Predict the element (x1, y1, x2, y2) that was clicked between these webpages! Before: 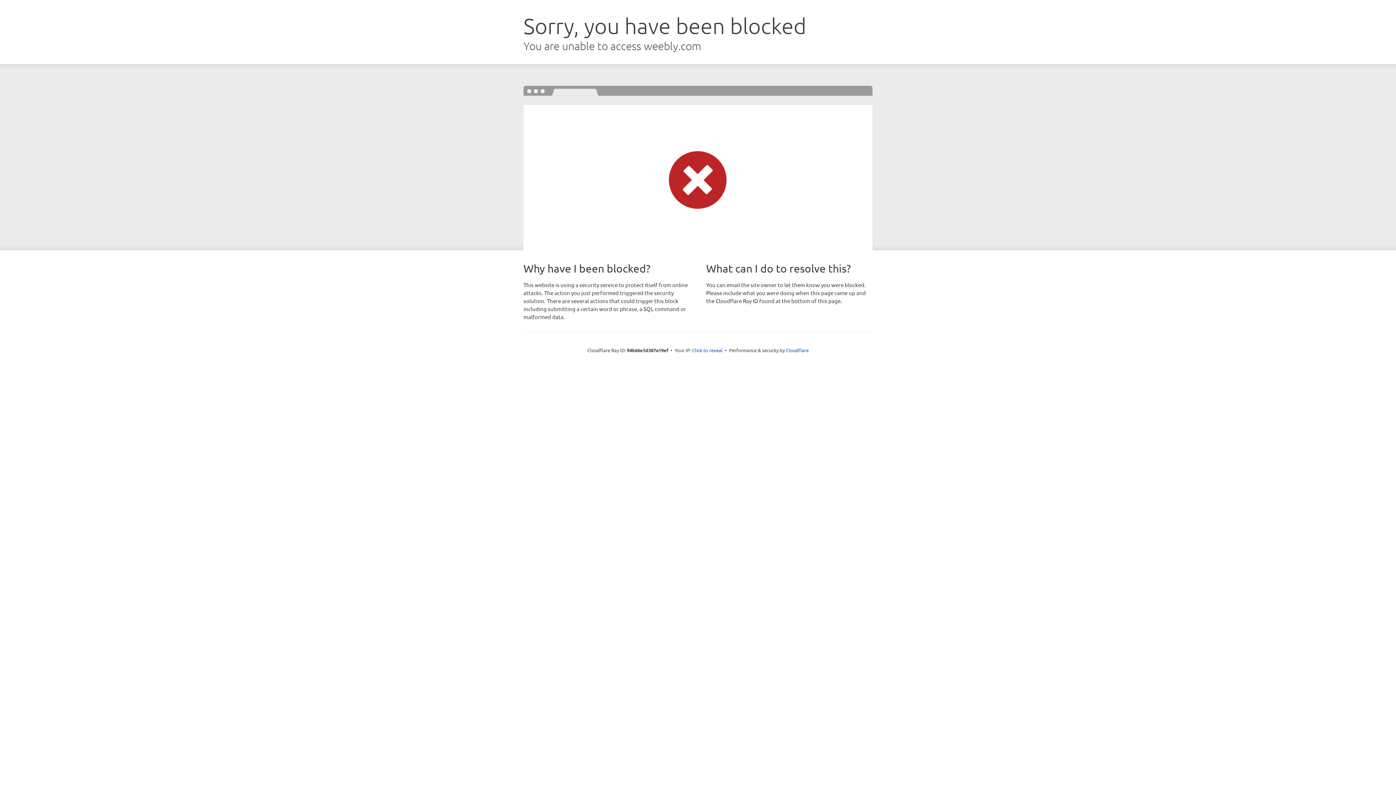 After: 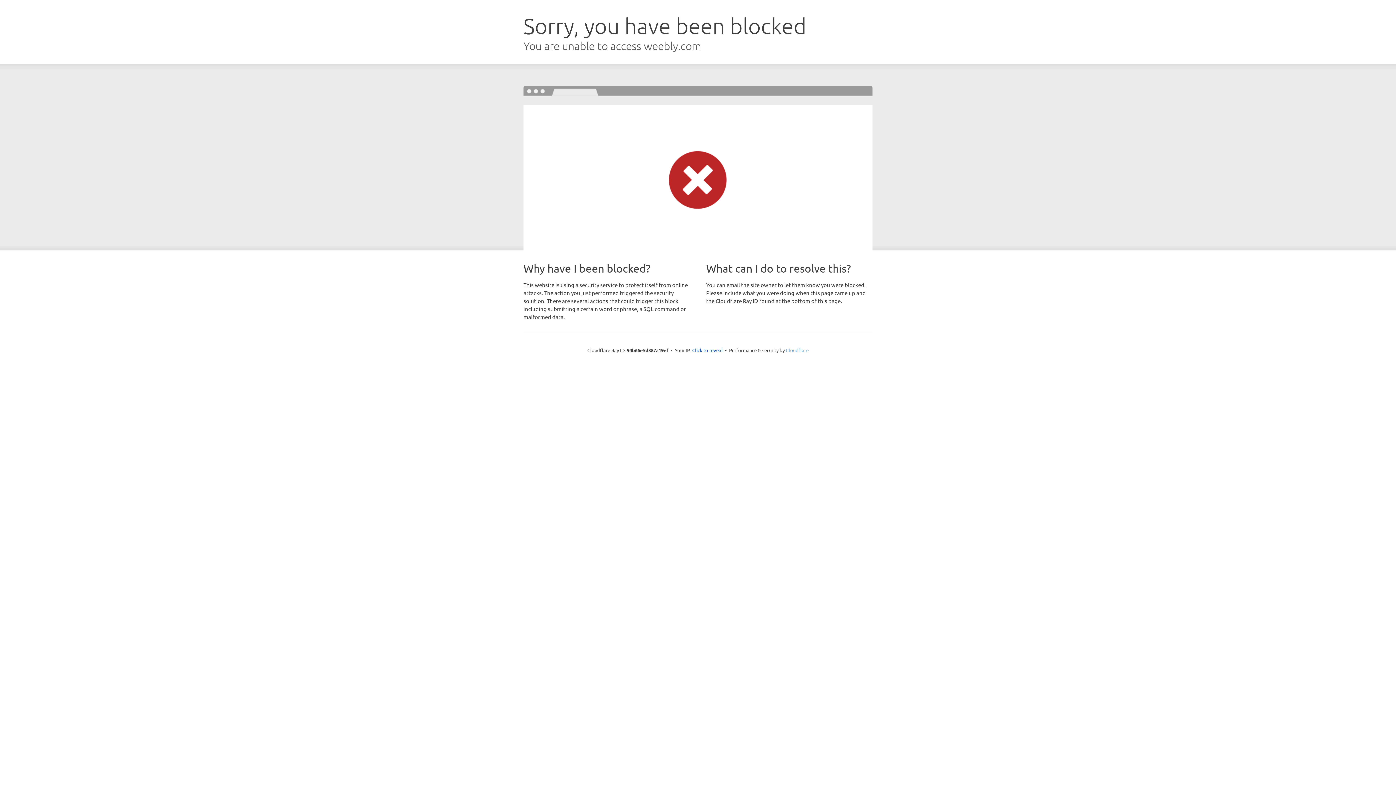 Action: bbox: (786, 347, 808, 353) label: Cloudflare